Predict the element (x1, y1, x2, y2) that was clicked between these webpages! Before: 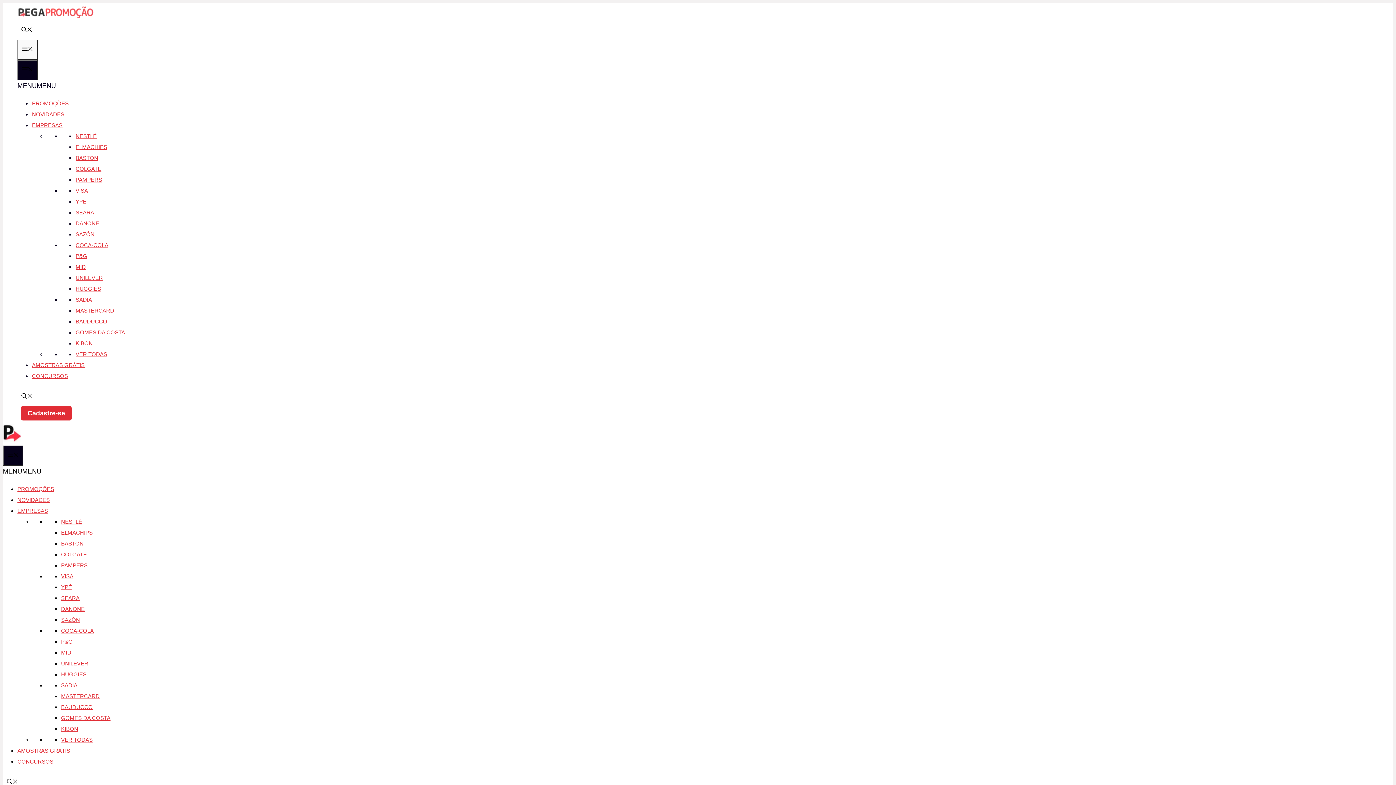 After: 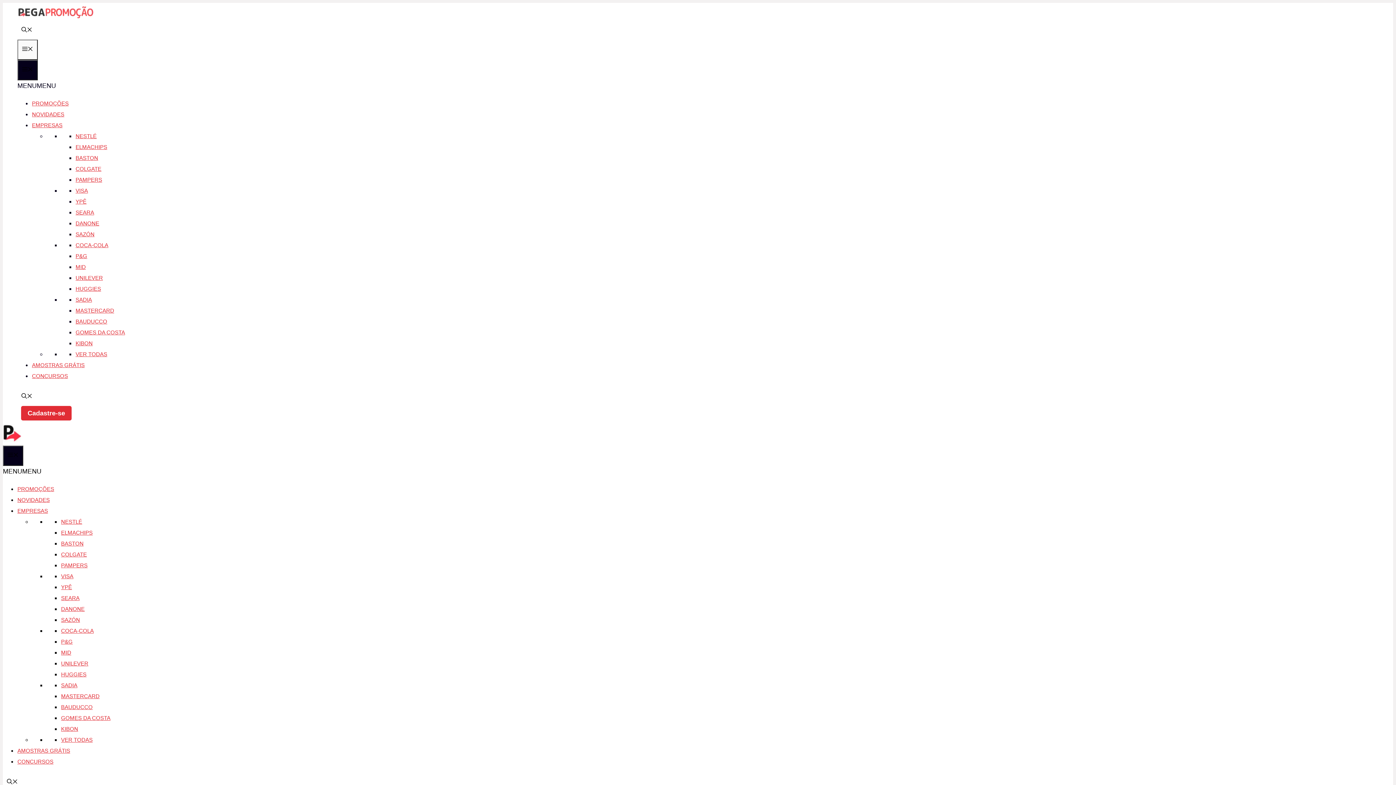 Action: bbox: (17, 748, 70, 754) label: AMOSTRAS GRÁTIS